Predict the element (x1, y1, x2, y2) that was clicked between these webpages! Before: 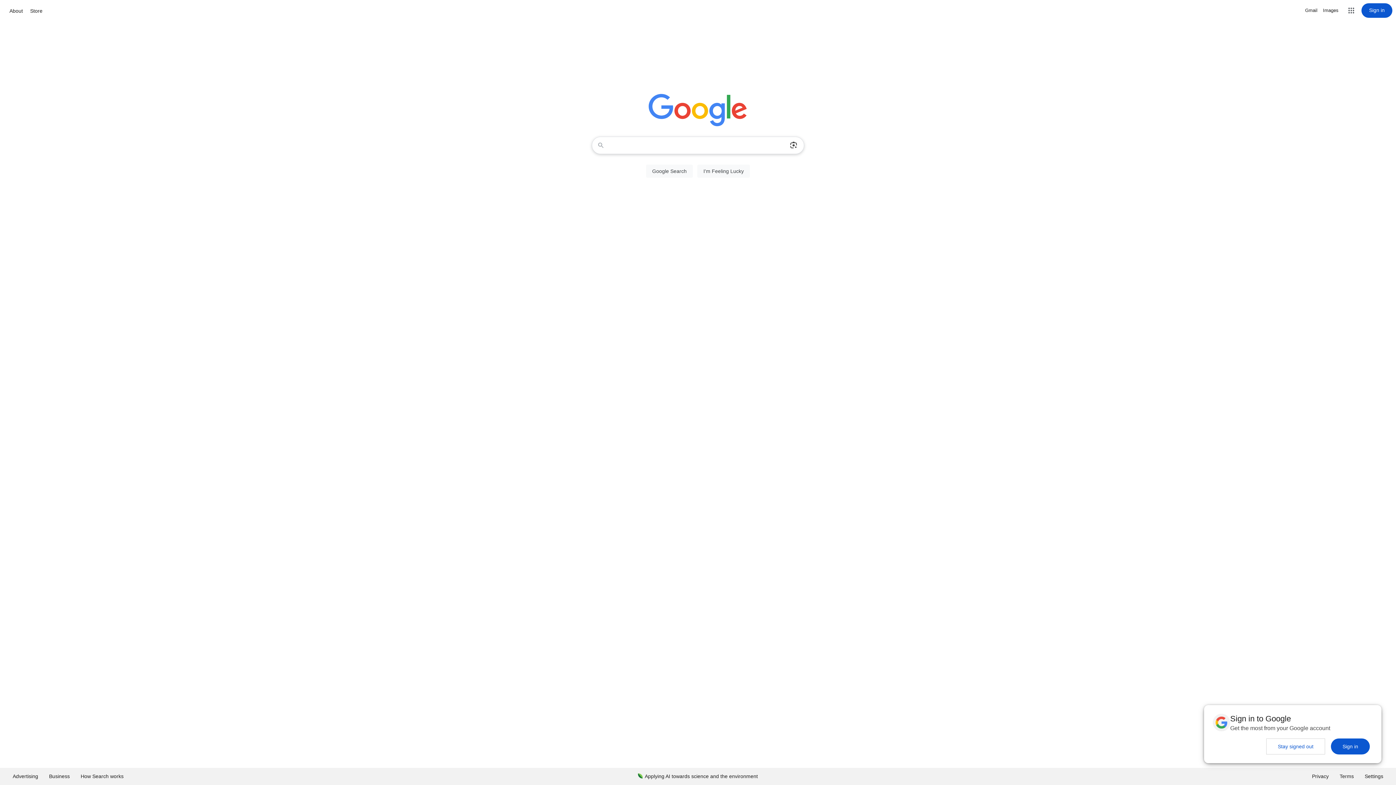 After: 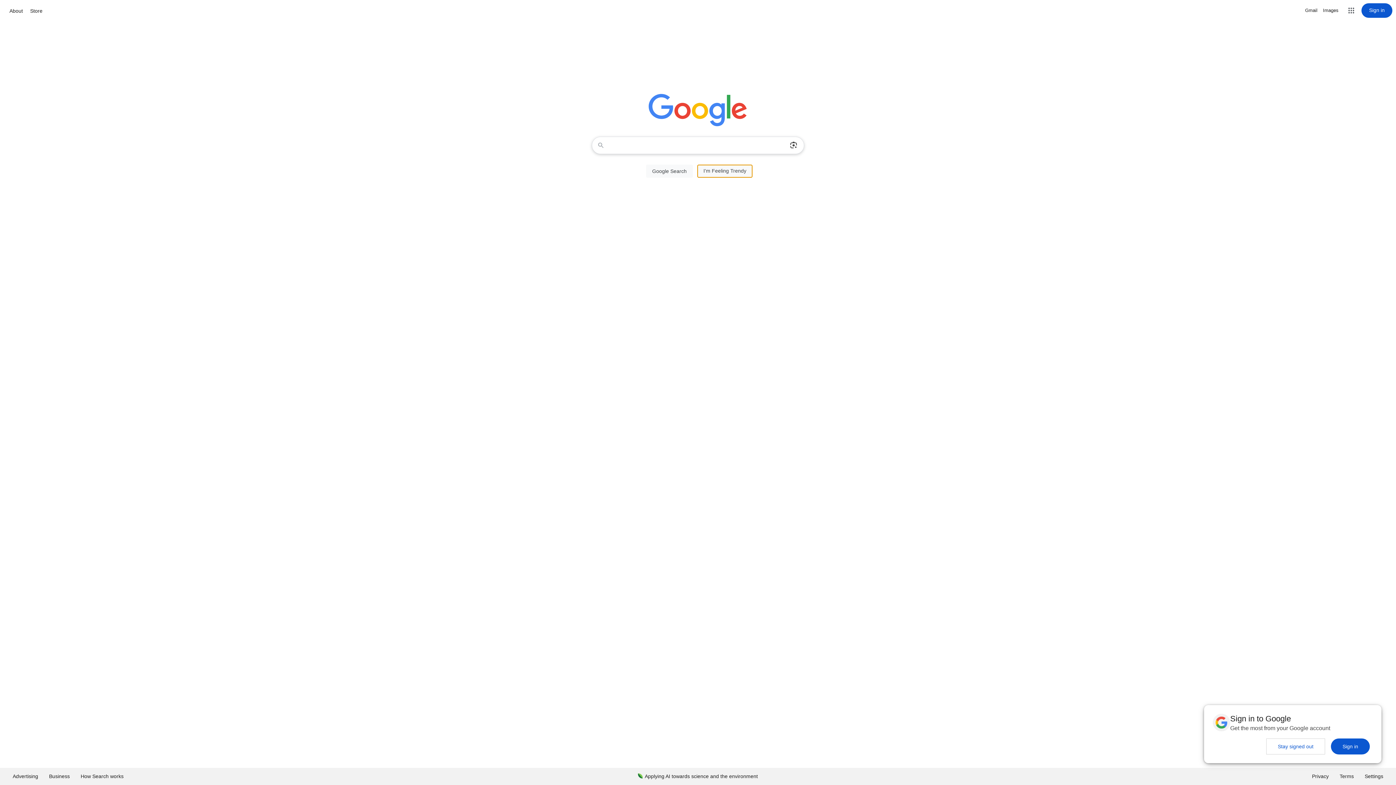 Action: label: I'm Feeling Lucky bbox: (697, 164, 750, 177)